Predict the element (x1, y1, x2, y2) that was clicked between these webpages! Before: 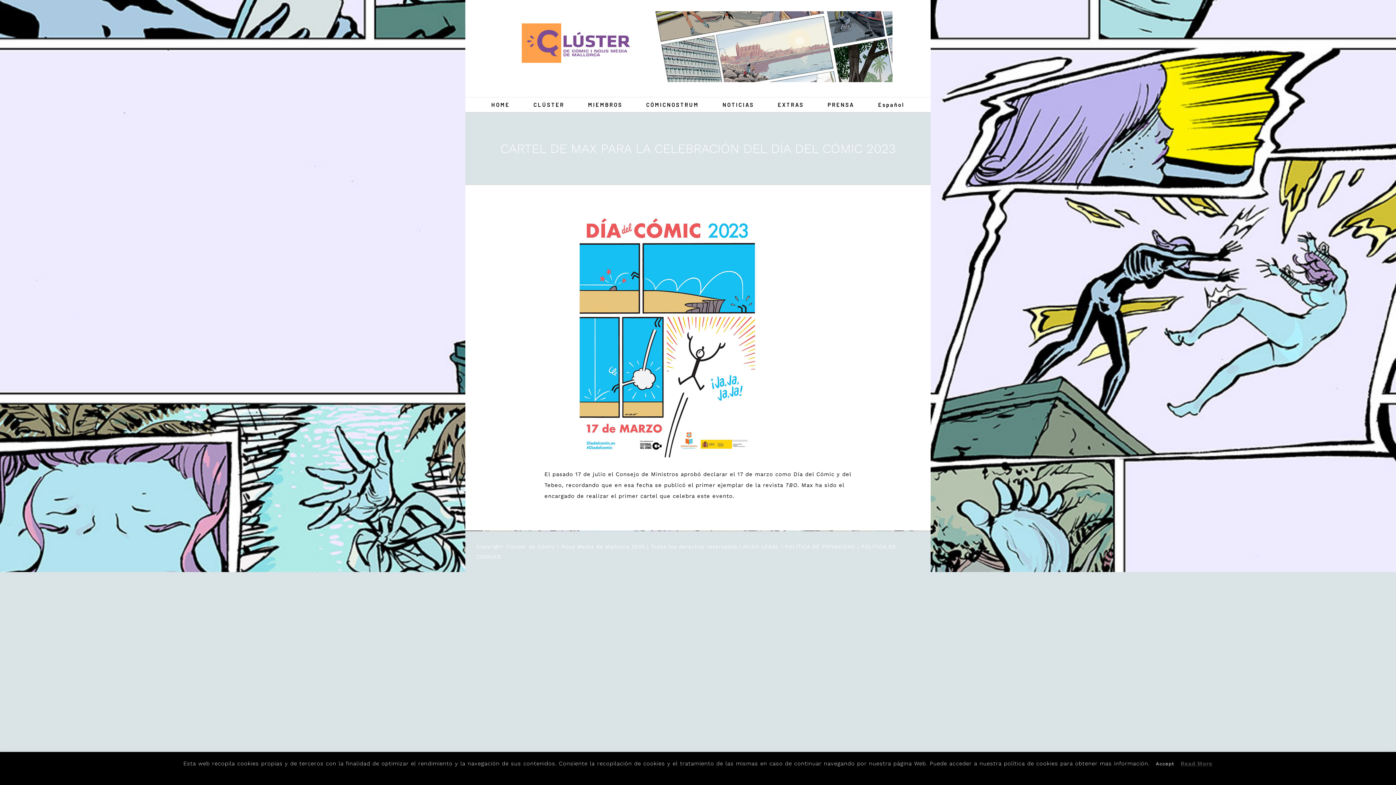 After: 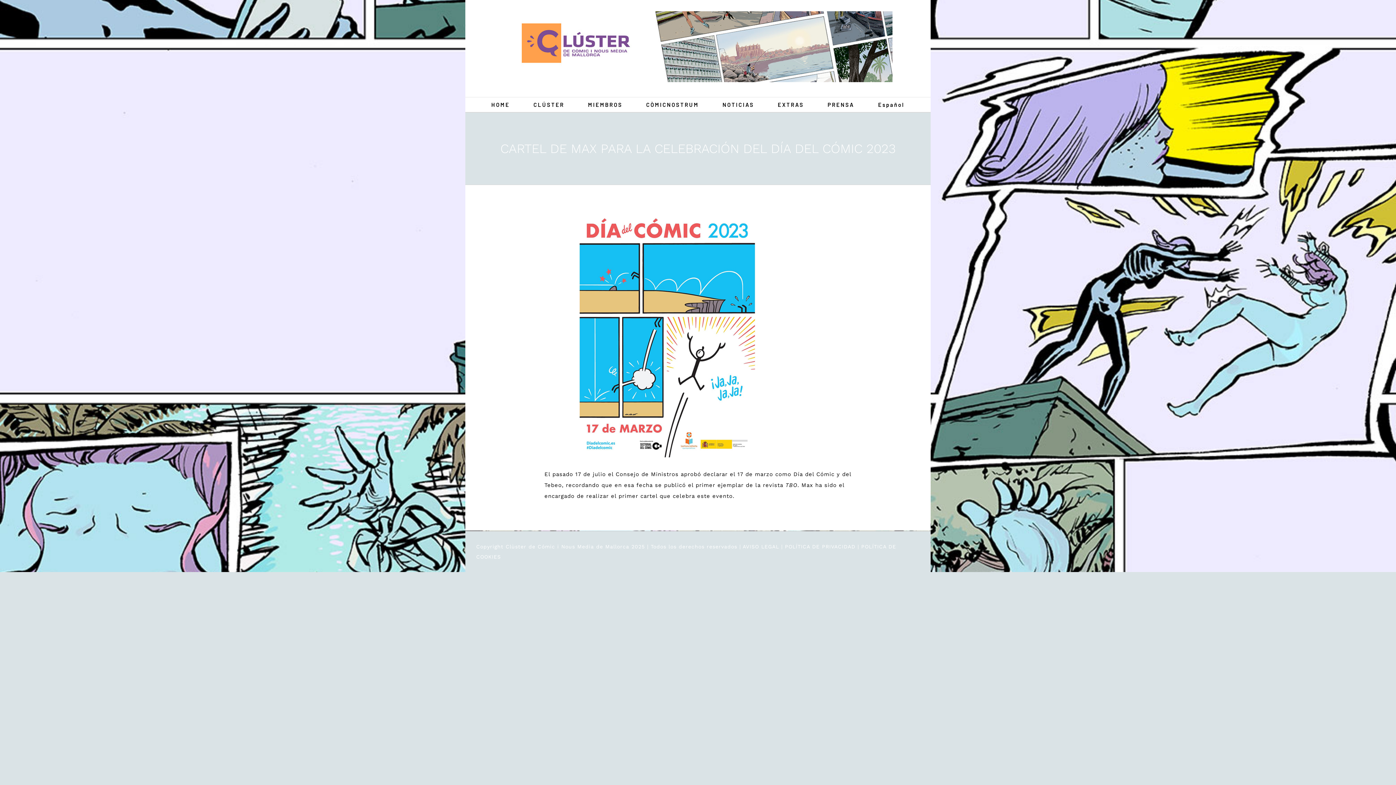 Action: bbox: (1151, 758, 1178, 769) label: Accept